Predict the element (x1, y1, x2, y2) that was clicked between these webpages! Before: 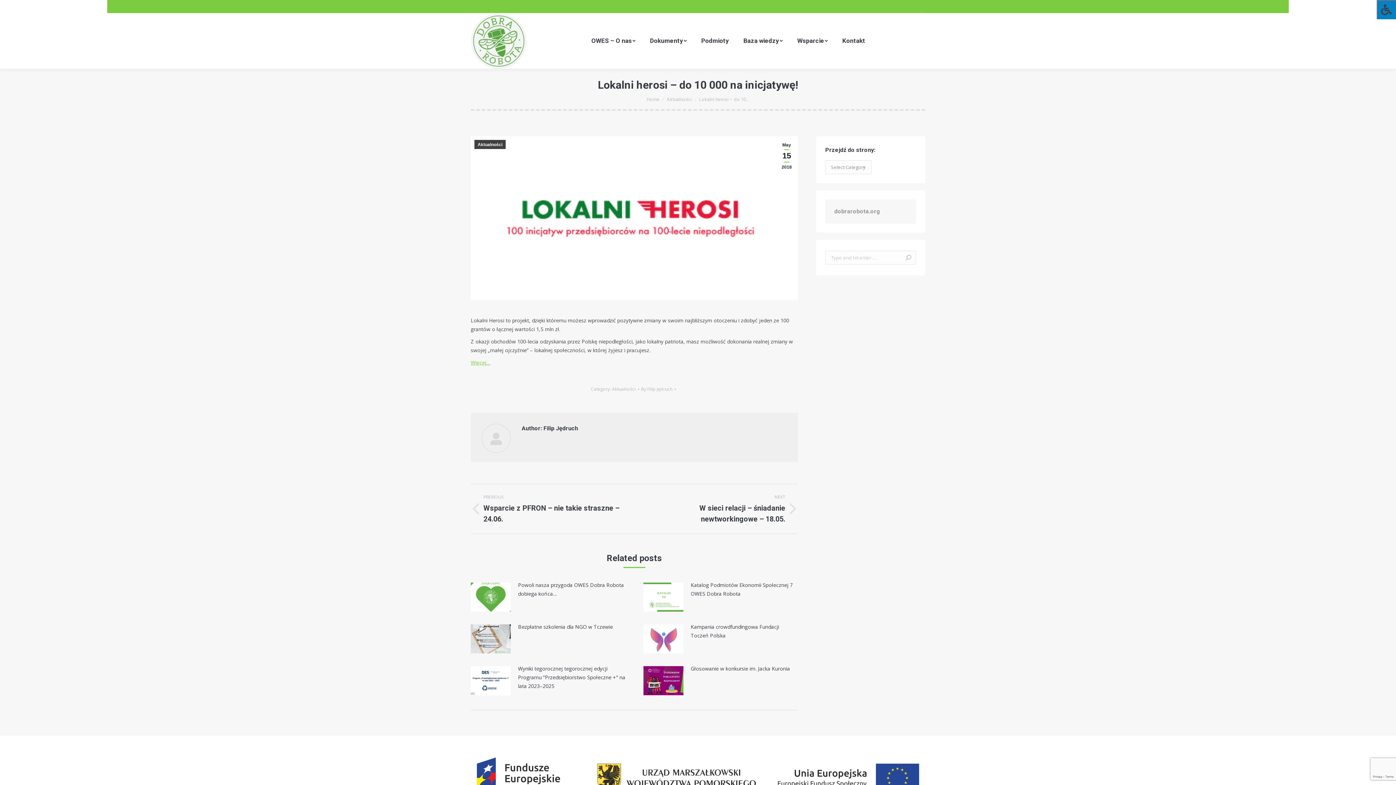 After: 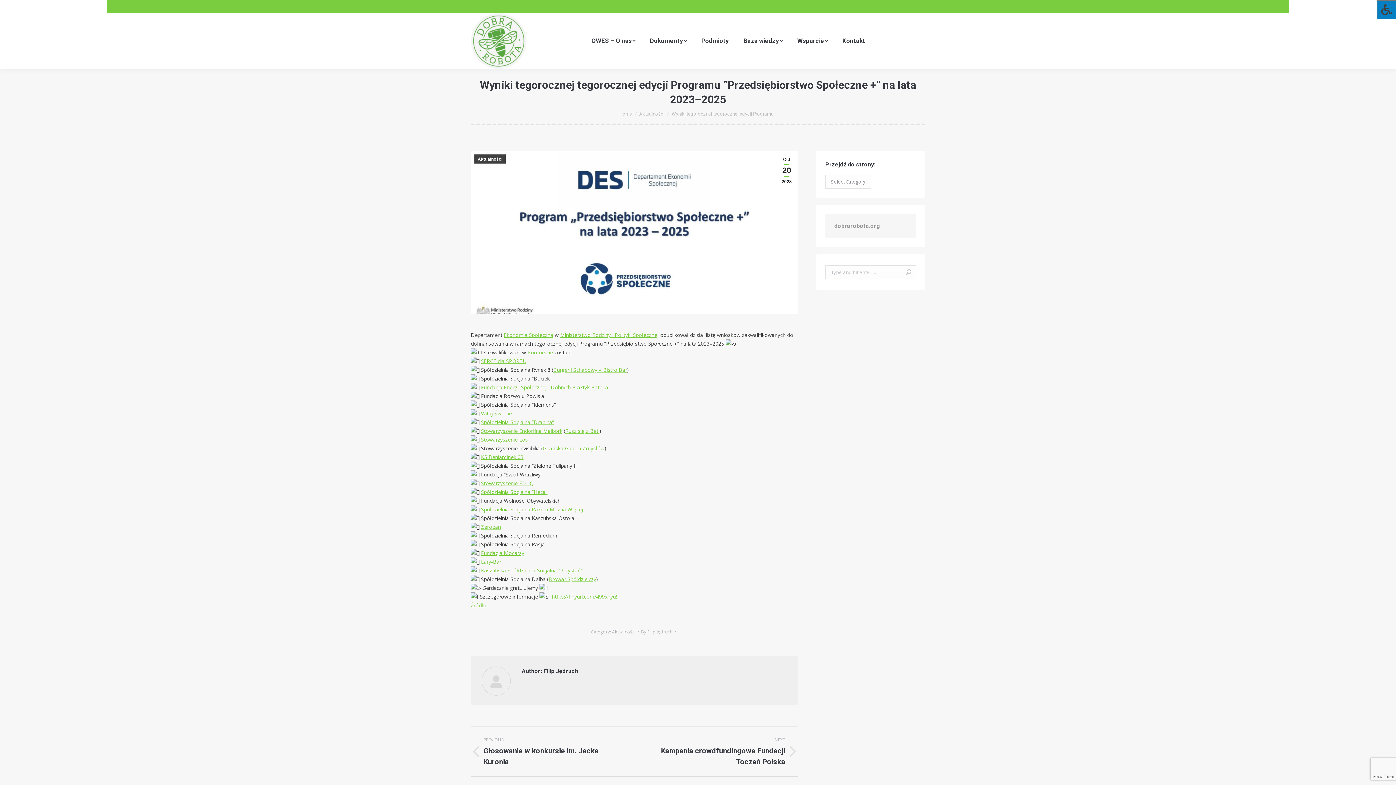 Action: label: Post image bbox: (470, 666, 510, 695)